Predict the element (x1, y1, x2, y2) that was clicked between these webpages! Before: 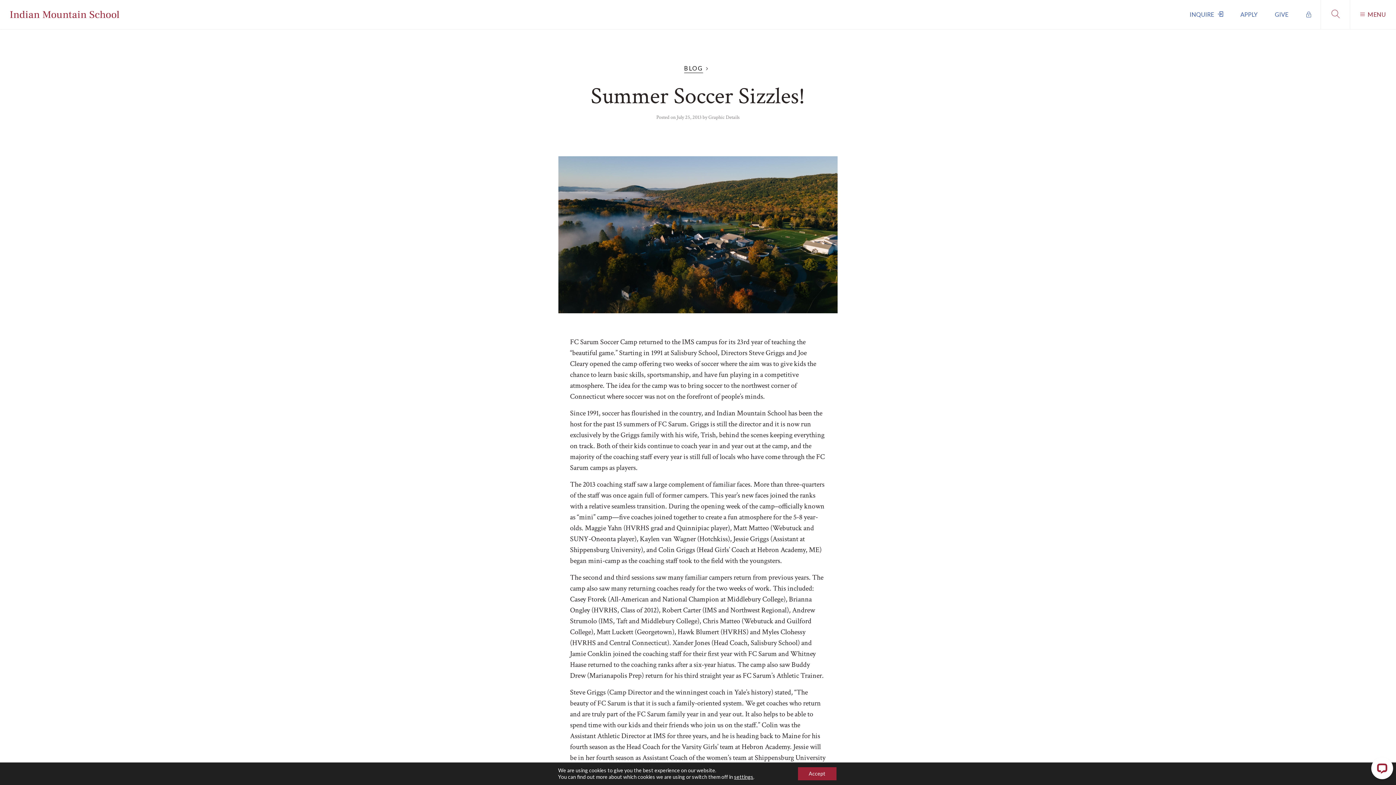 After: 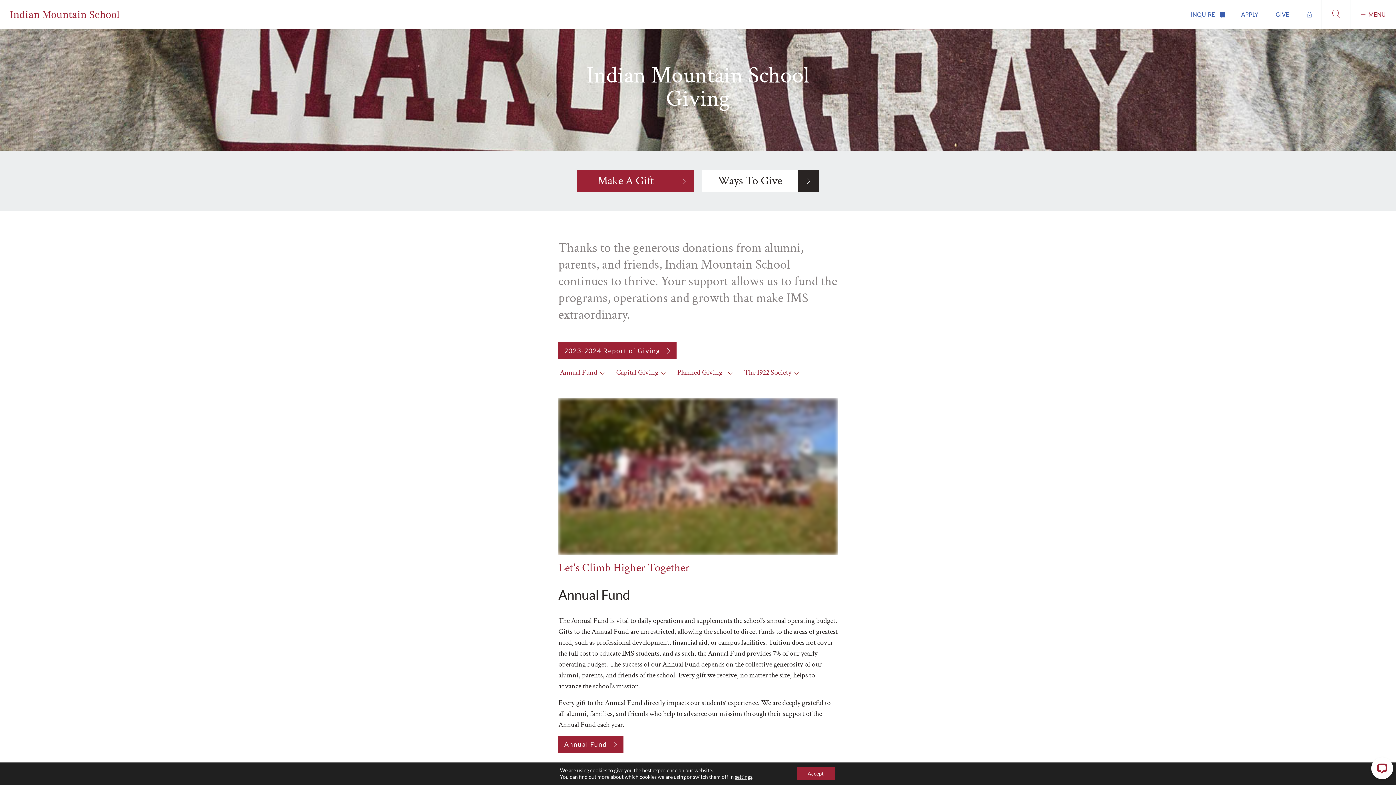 Action: label: GIVE bbox: (1266, 0, 1297, 29)